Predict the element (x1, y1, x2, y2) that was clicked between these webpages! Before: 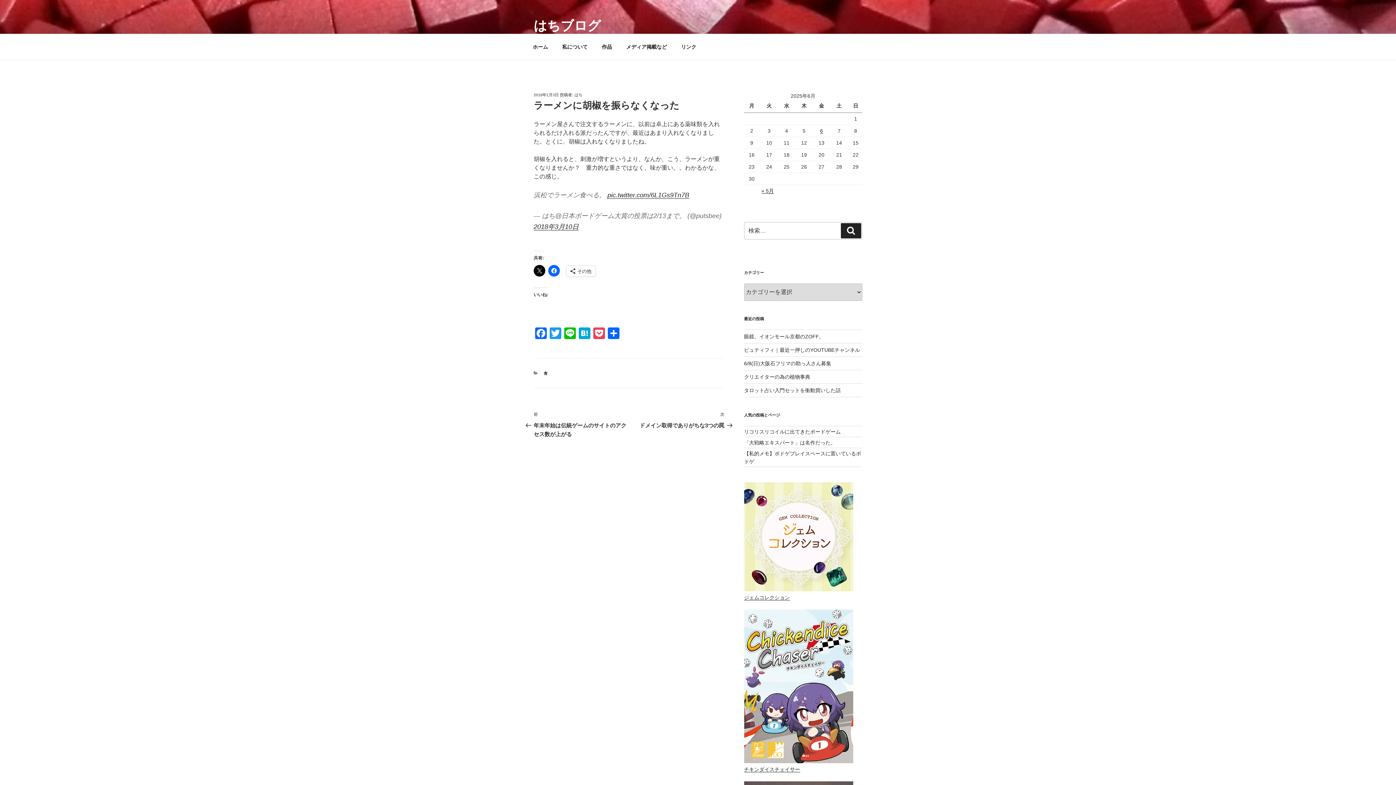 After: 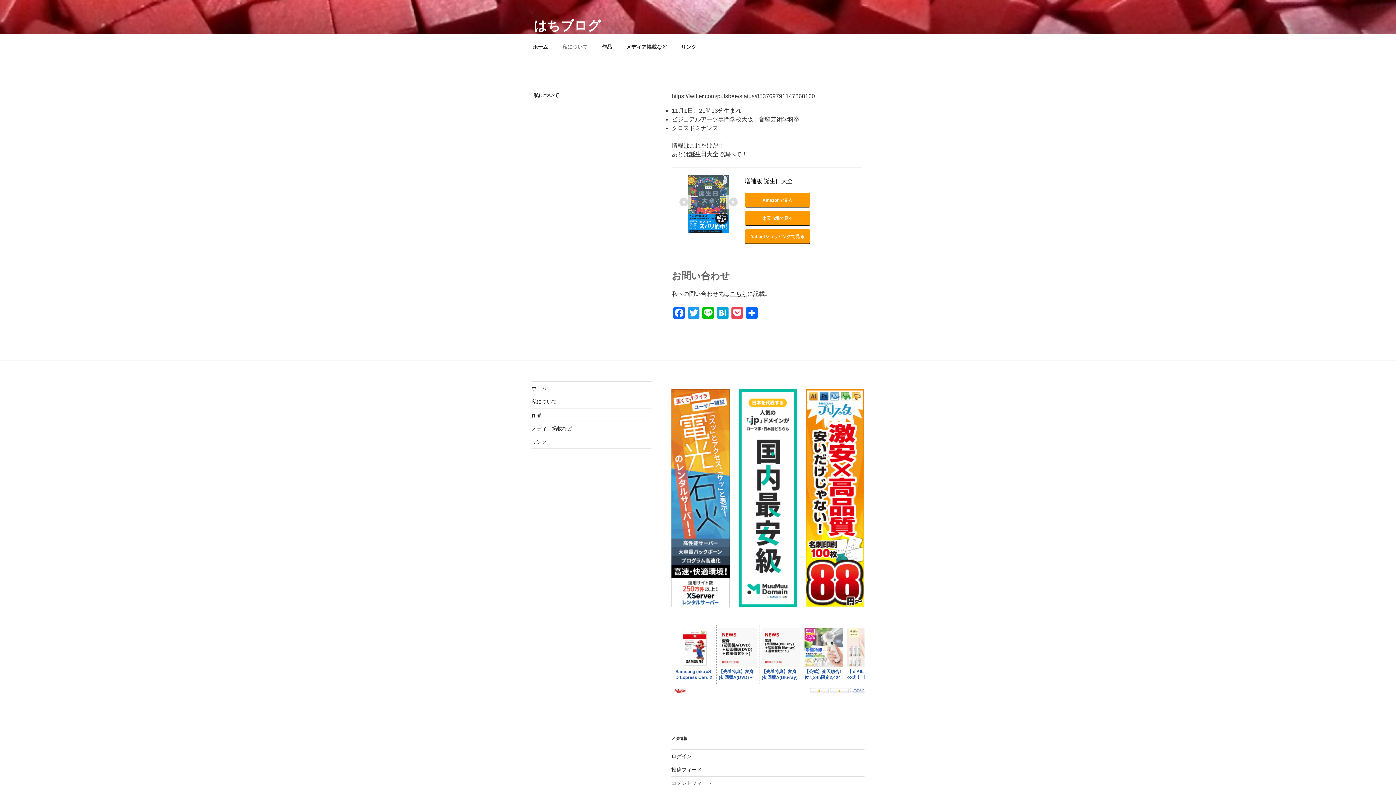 Action: label: 私について bbox: (556, 38, 594, 55)